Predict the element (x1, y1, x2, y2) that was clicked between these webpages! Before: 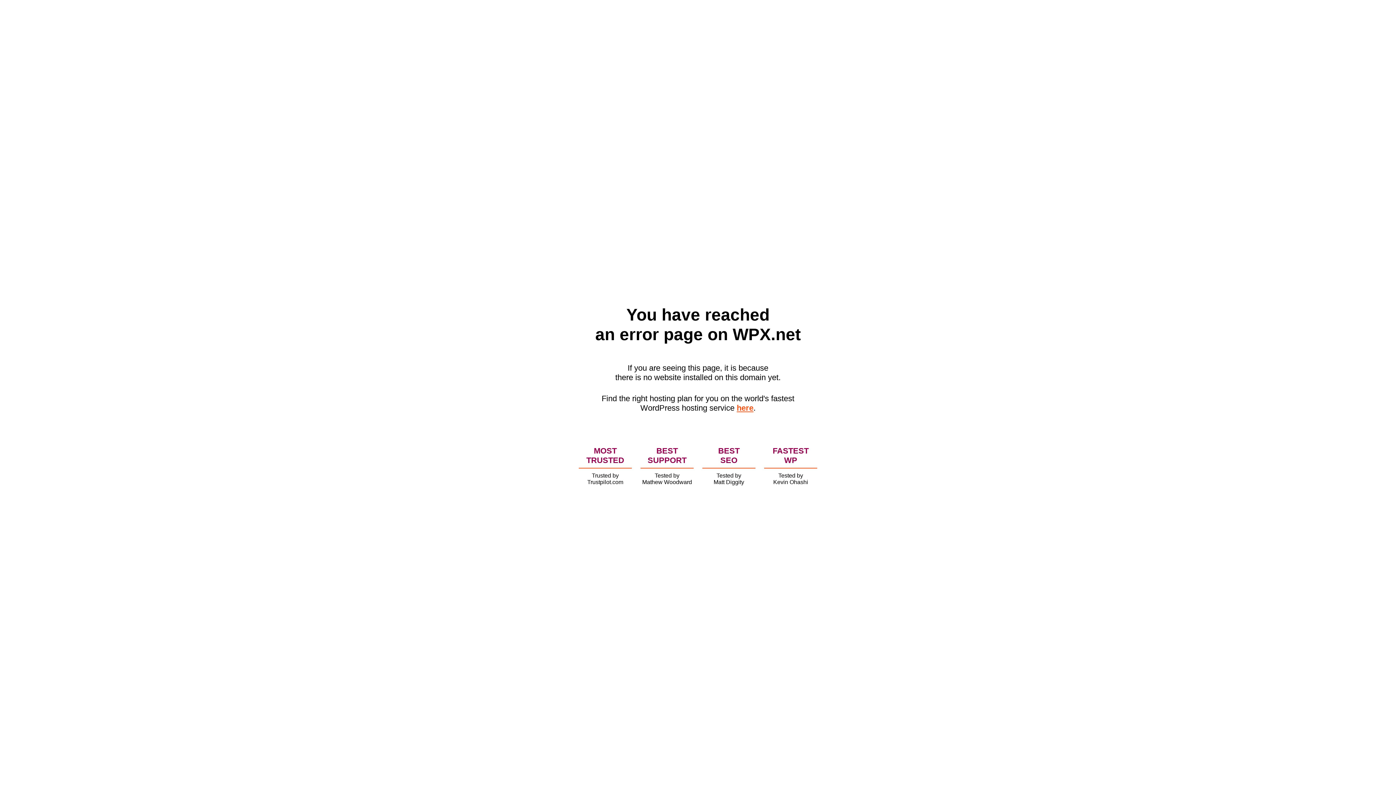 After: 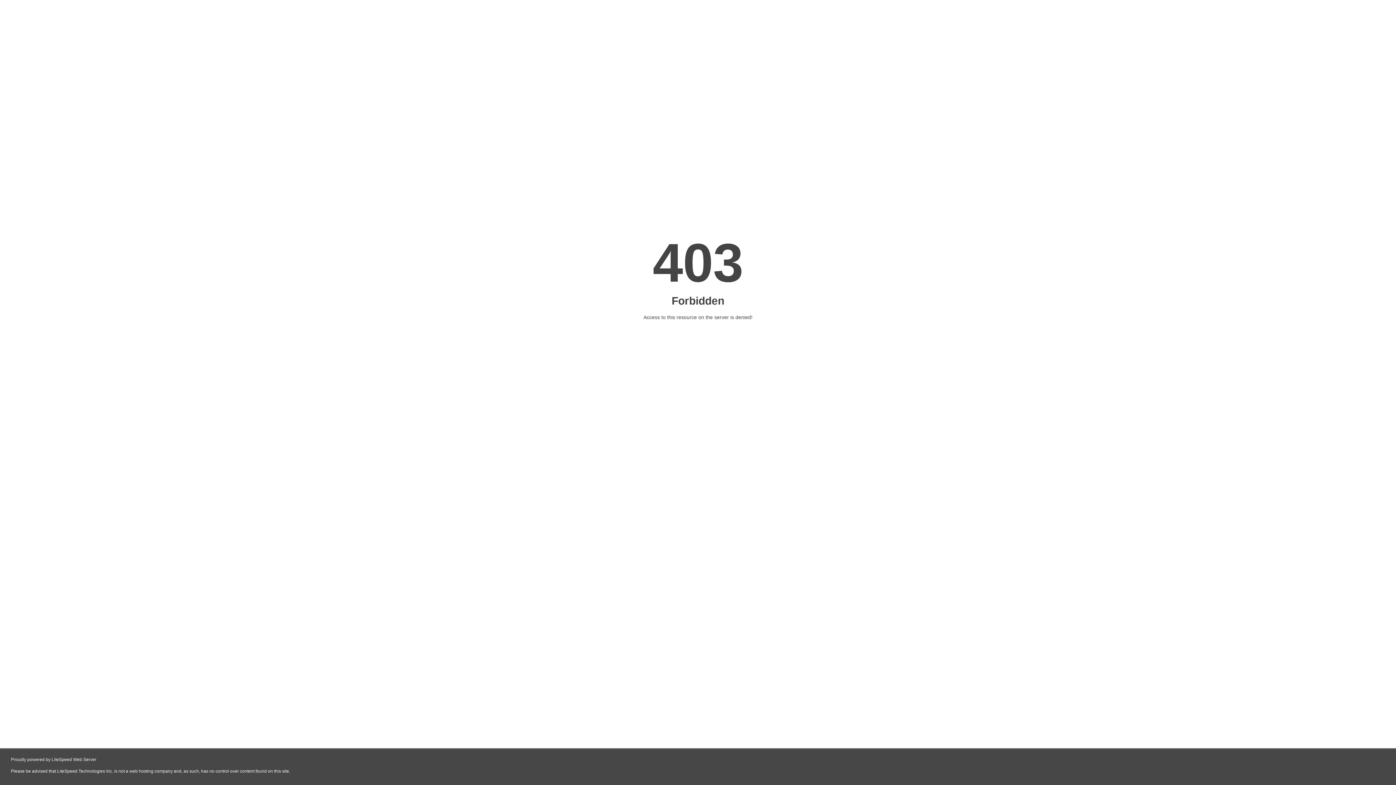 Action: bbox: (736, 403, 753, 412) label: here